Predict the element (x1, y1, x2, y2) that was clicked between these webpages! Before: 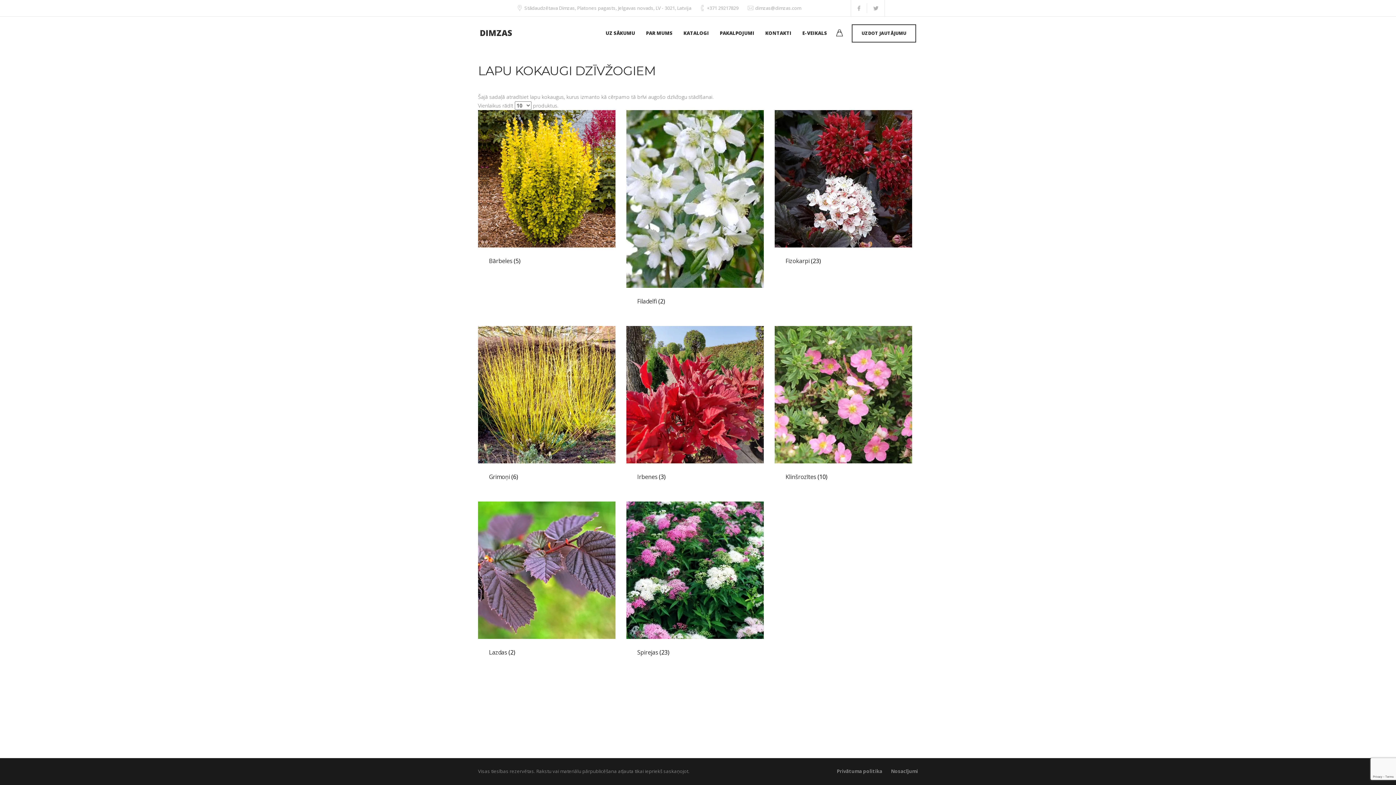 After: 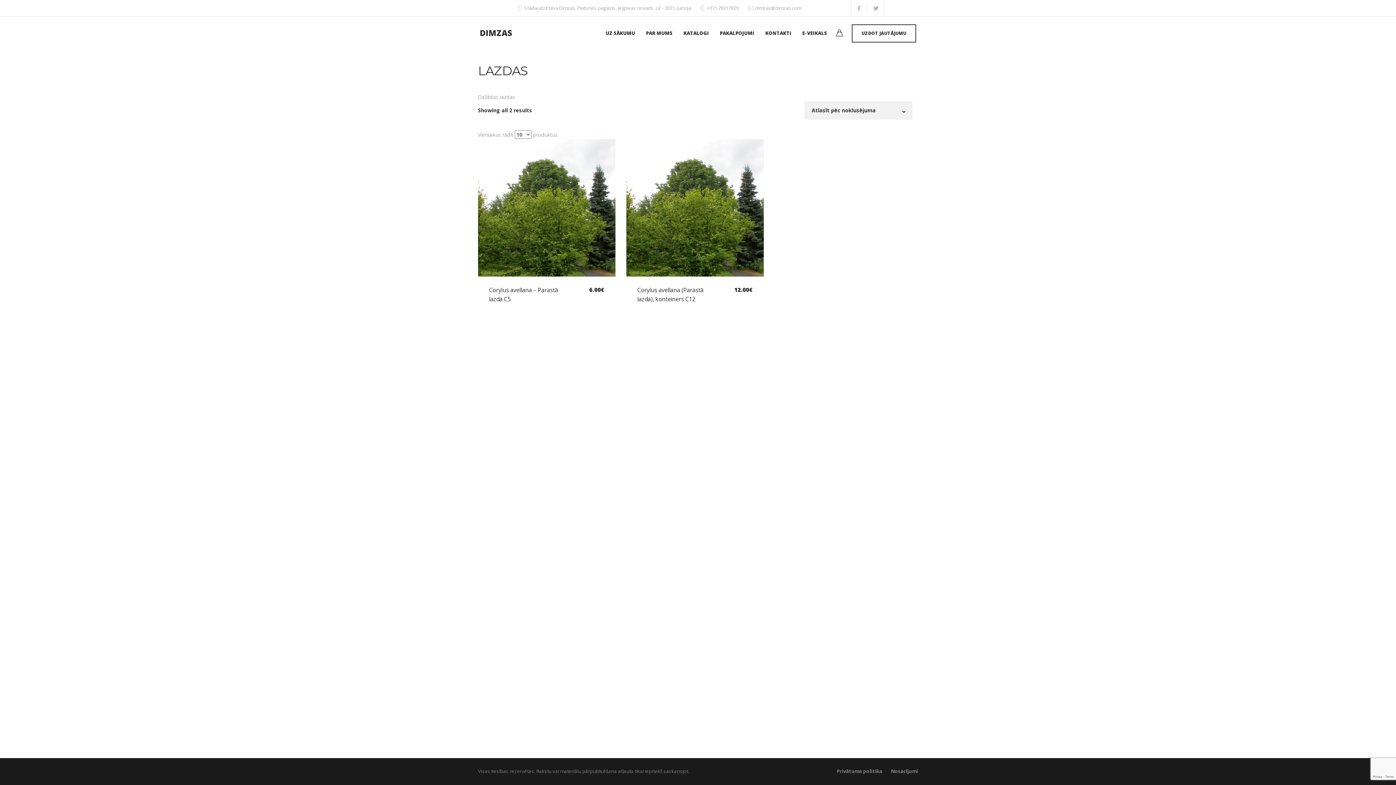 Action: bbox: (478, 501, 615, 666) label: Visit product category Lazdas